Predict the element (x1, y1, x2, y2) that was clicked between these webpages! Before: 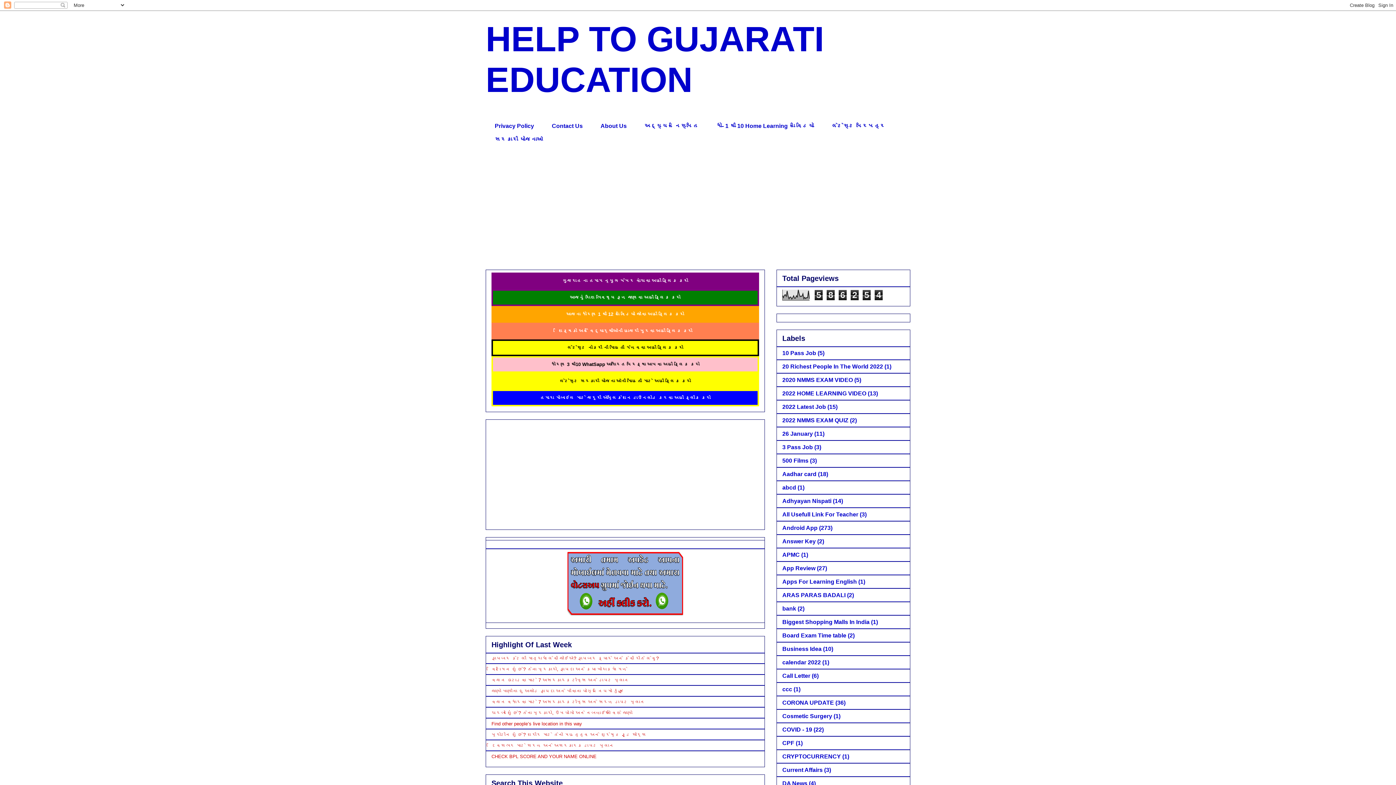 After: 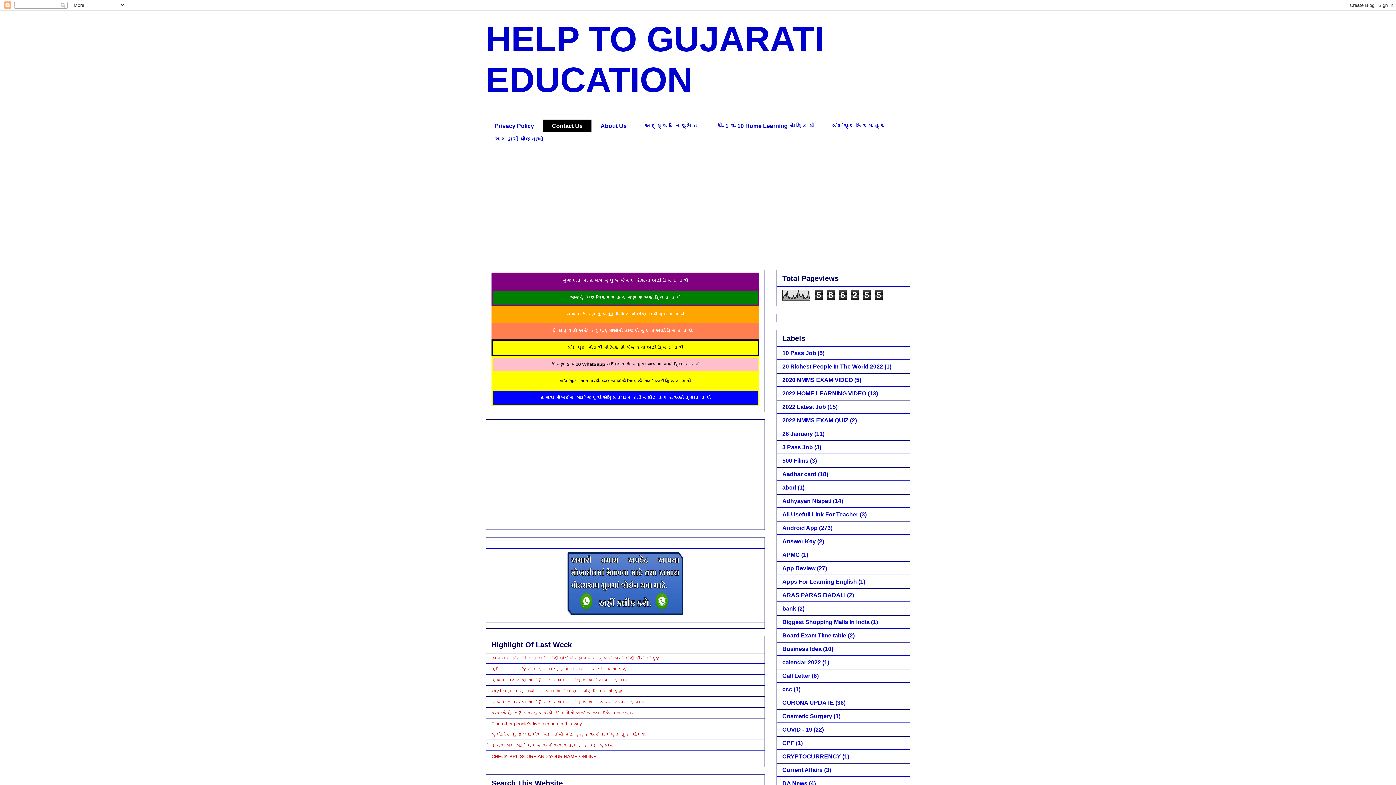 Action: bbox: (542, 119, 591, 132) label: Contact Us